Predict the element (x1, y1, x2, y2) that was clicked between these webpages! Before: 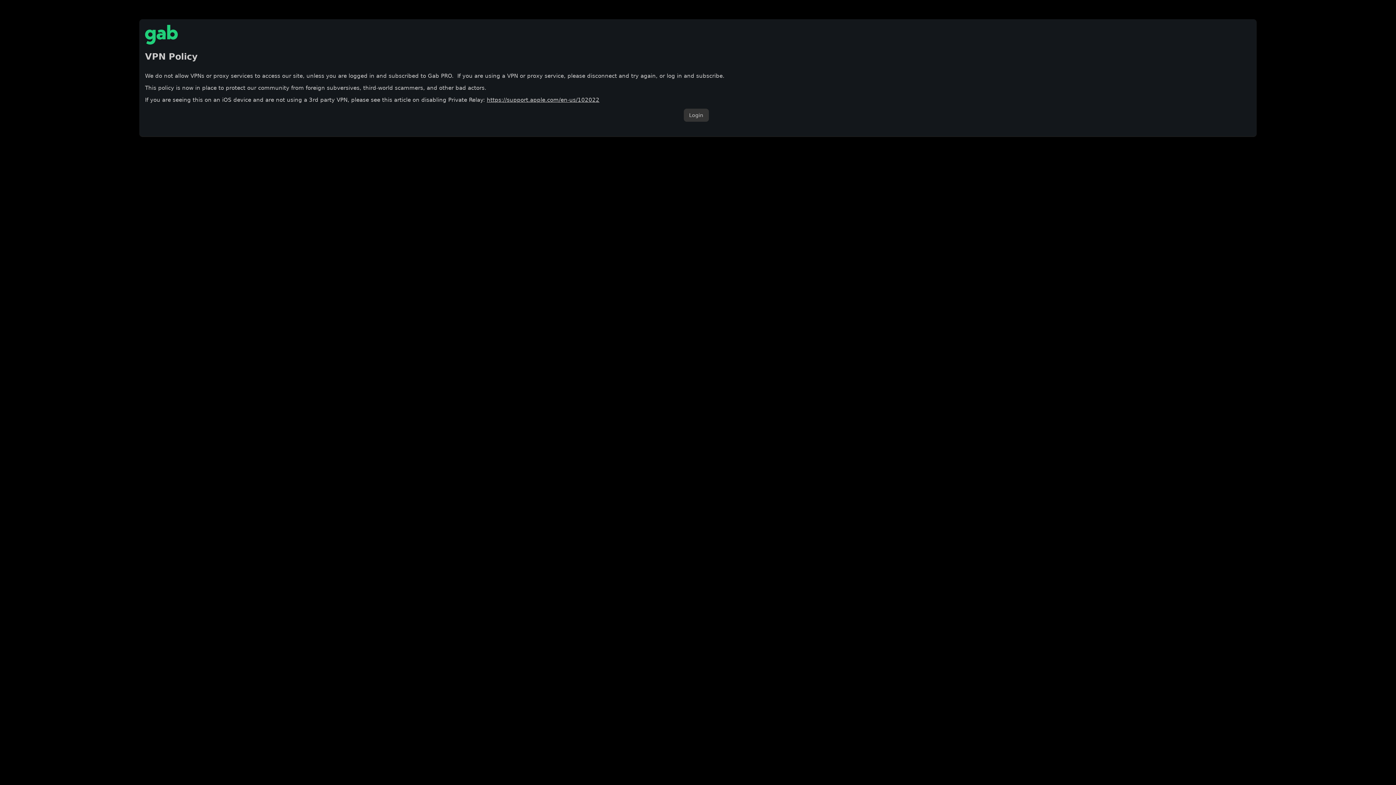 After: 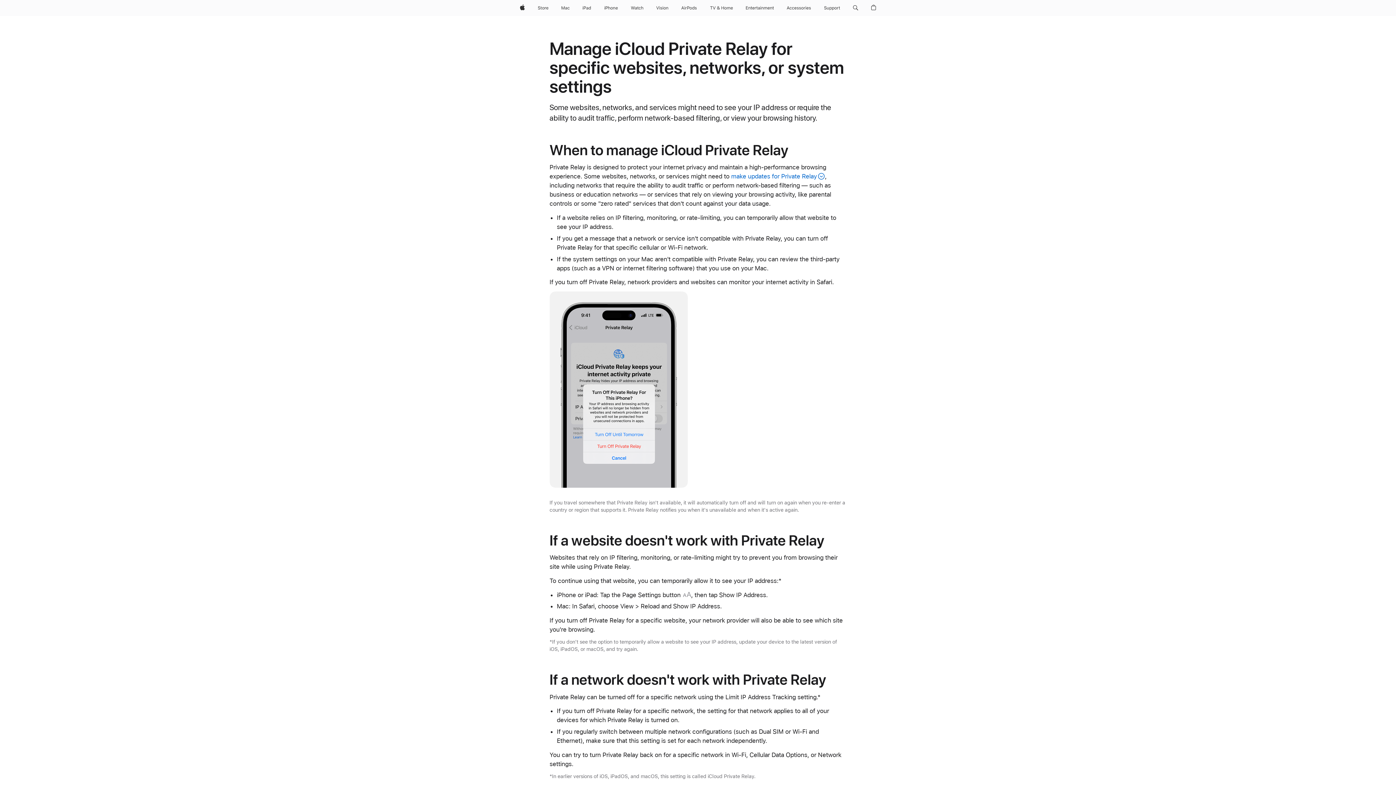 Action: bbox: (486, 96, 599, 103) label: https://support.apple.com/en-us/102022